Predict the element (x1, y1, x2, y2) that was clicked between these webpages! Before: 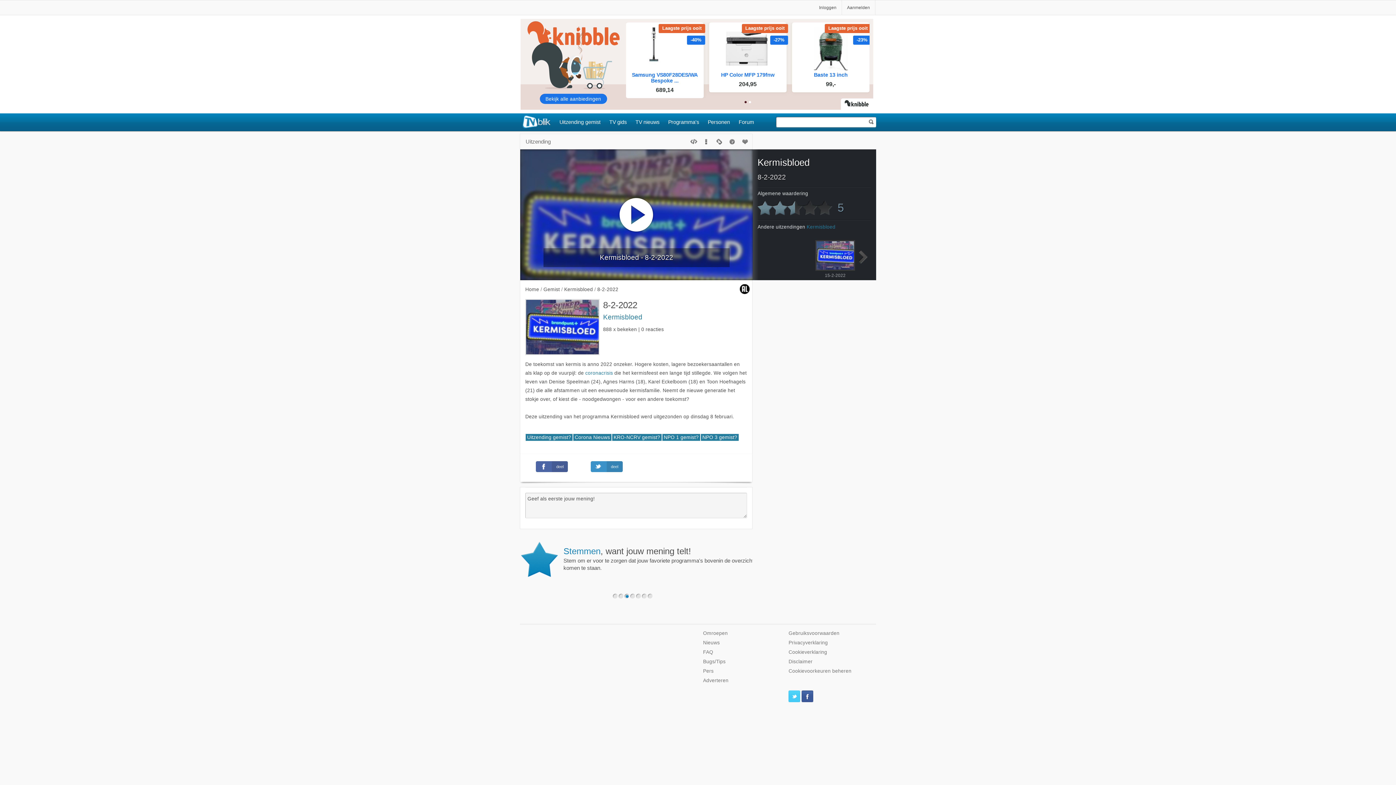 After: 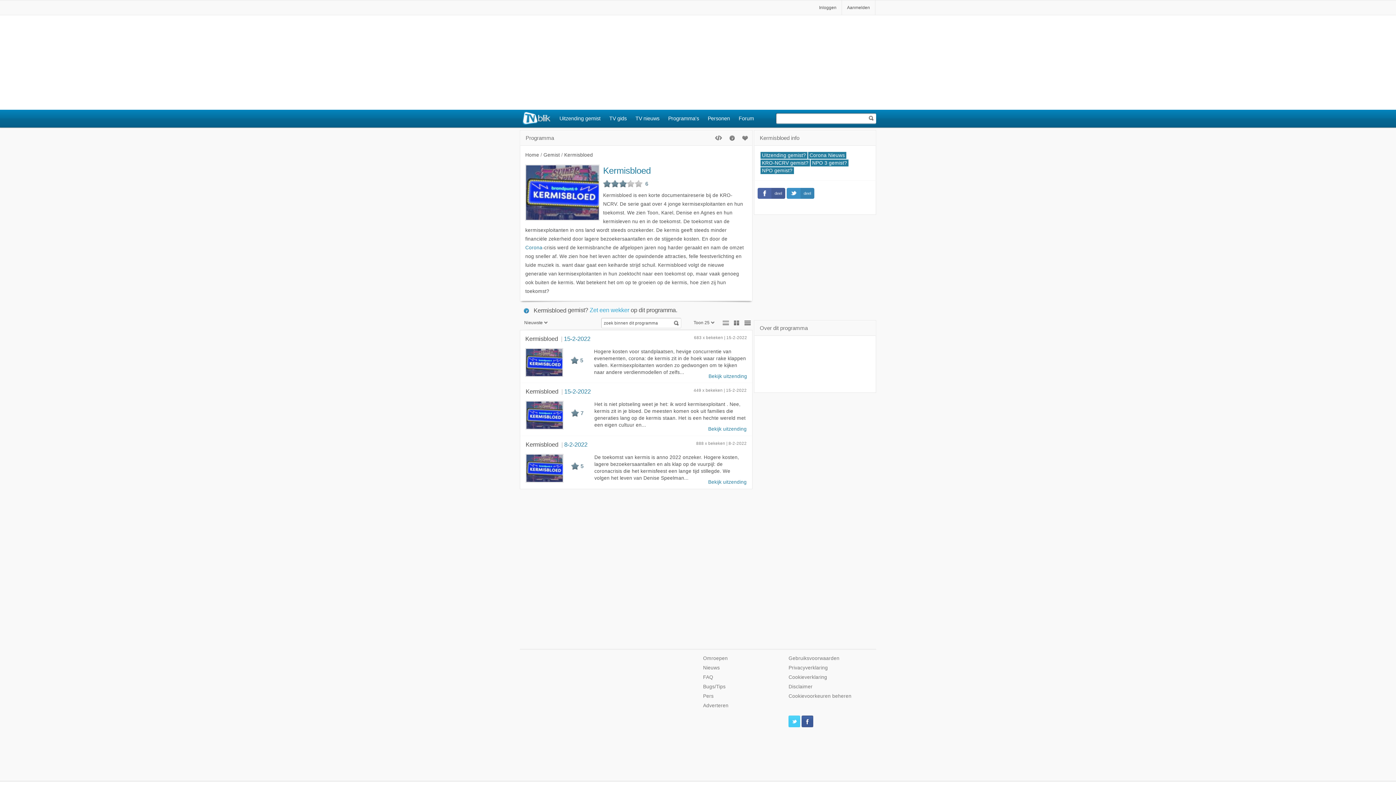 Action: label: Kermisbloed bbox: (564, 286, 593, 292)